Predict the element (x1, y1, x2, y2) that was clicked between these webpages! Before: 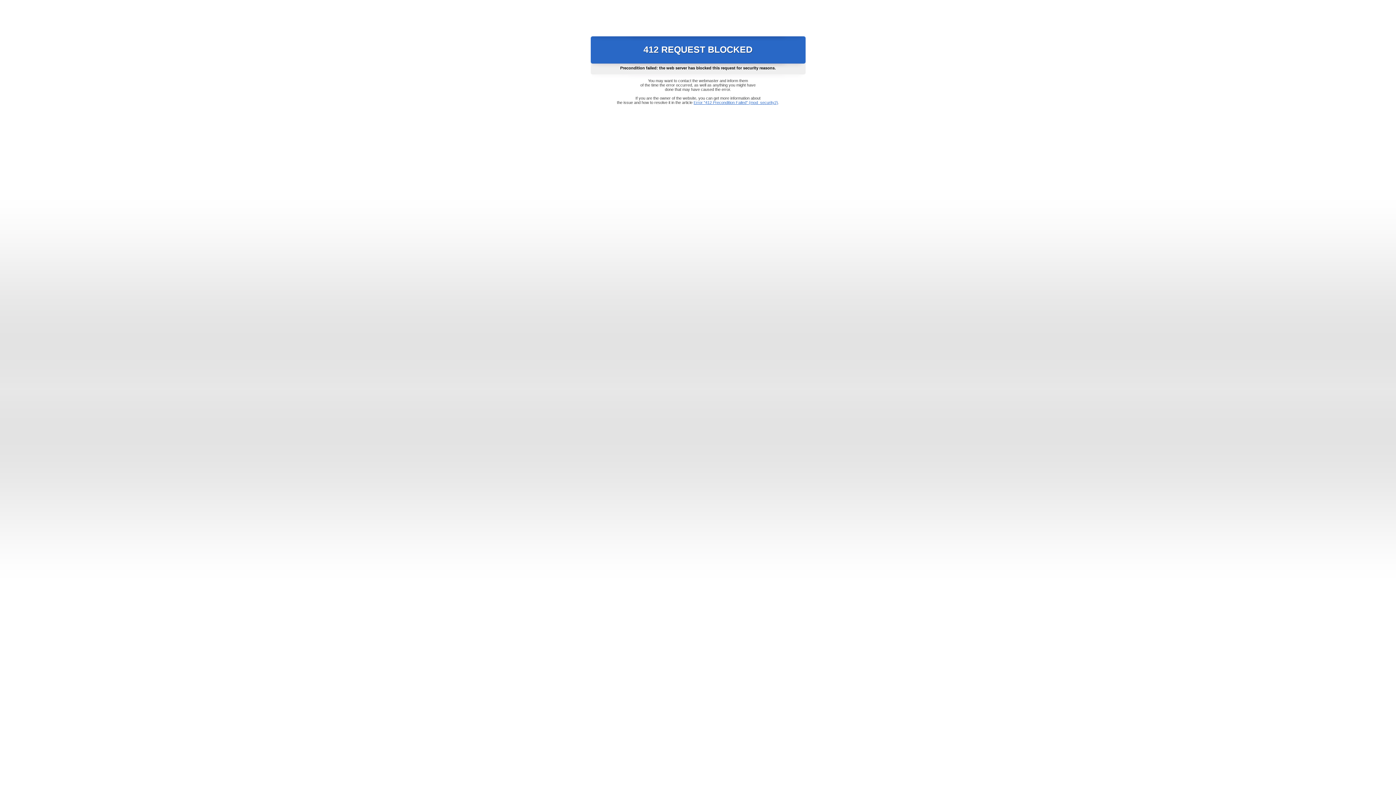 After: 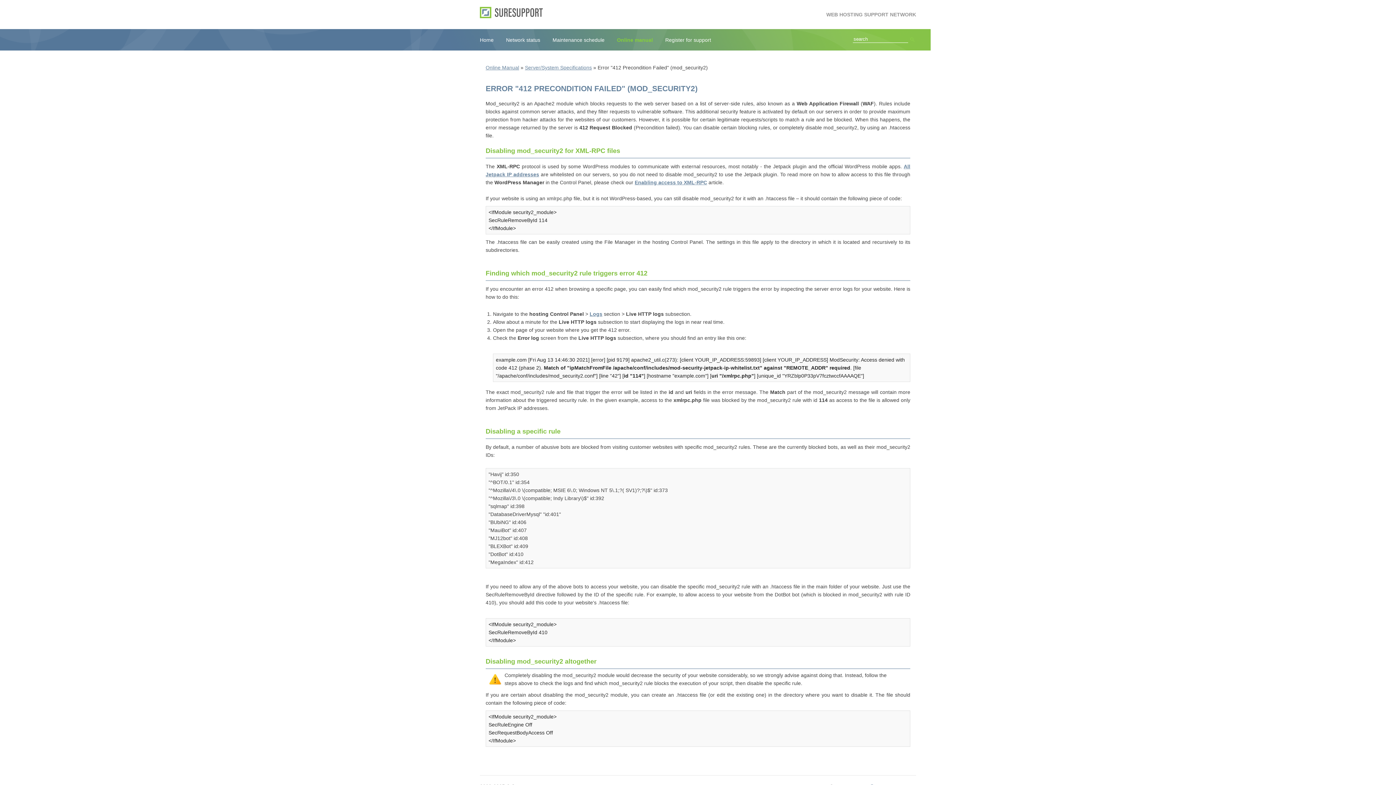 Action: bbox: (693, 100, 778, 104) label: Error "412 Precondition Failed" (mod_security2)